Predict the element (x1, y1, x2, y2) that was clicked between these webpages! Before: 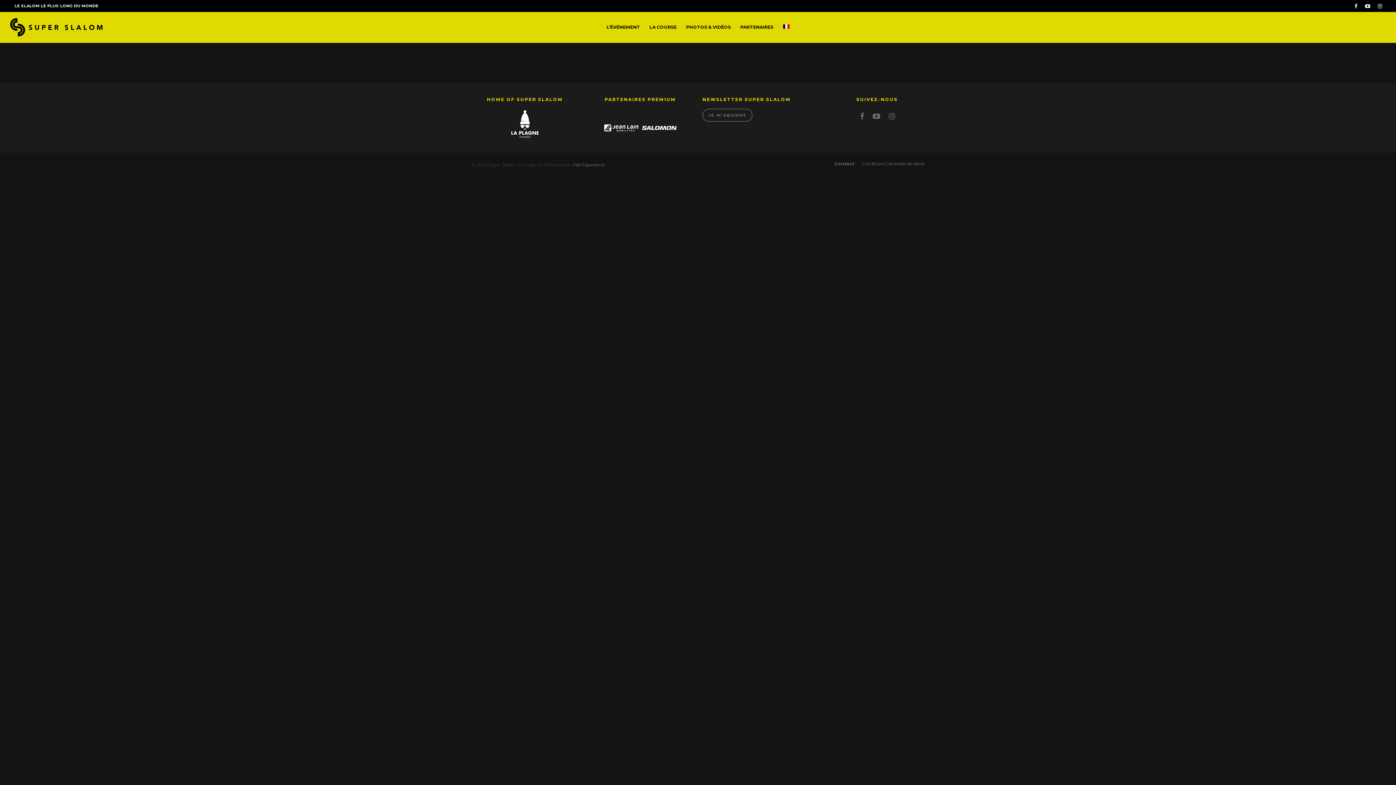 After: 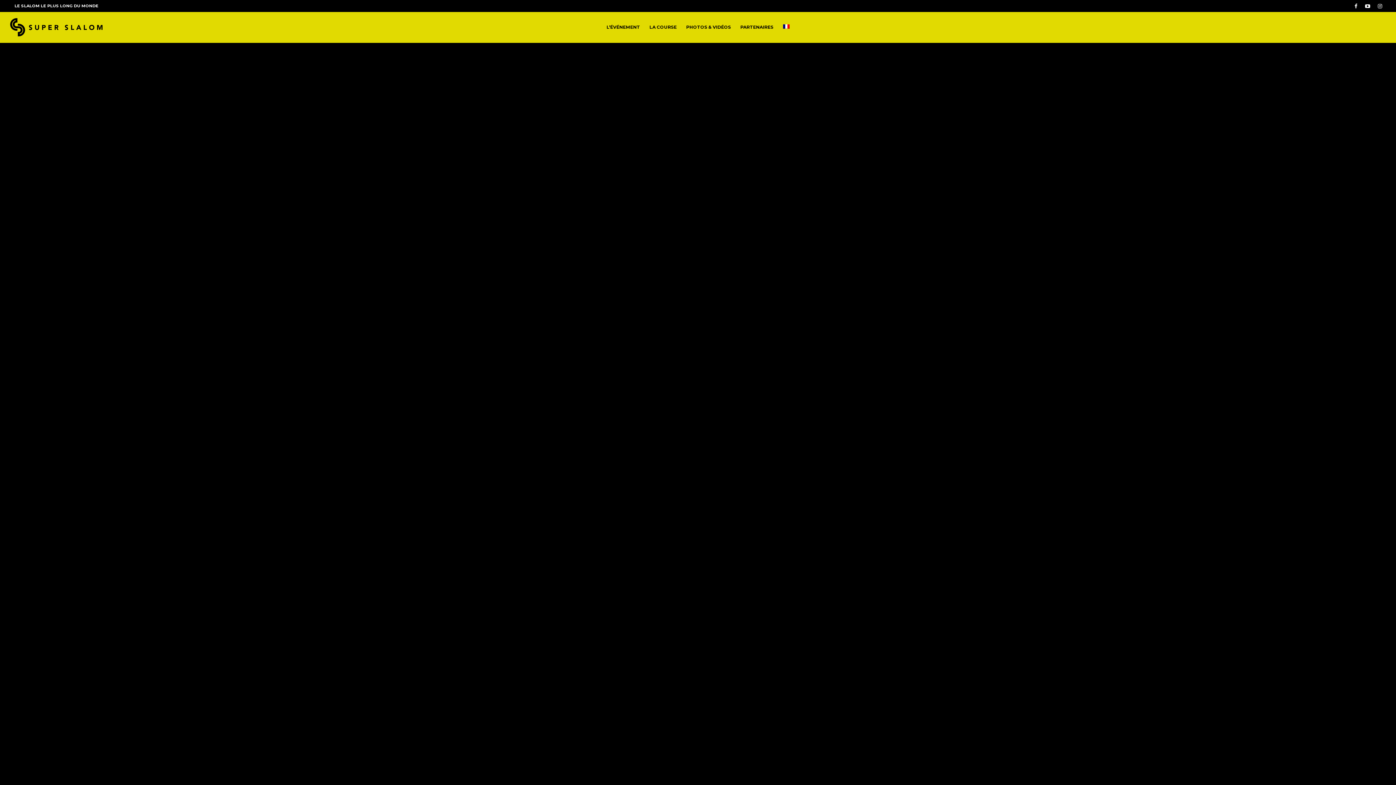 Action: label: LE SLALOM LE PLUS LONG DU MONDE bbox: (10, 0, 102, 12)